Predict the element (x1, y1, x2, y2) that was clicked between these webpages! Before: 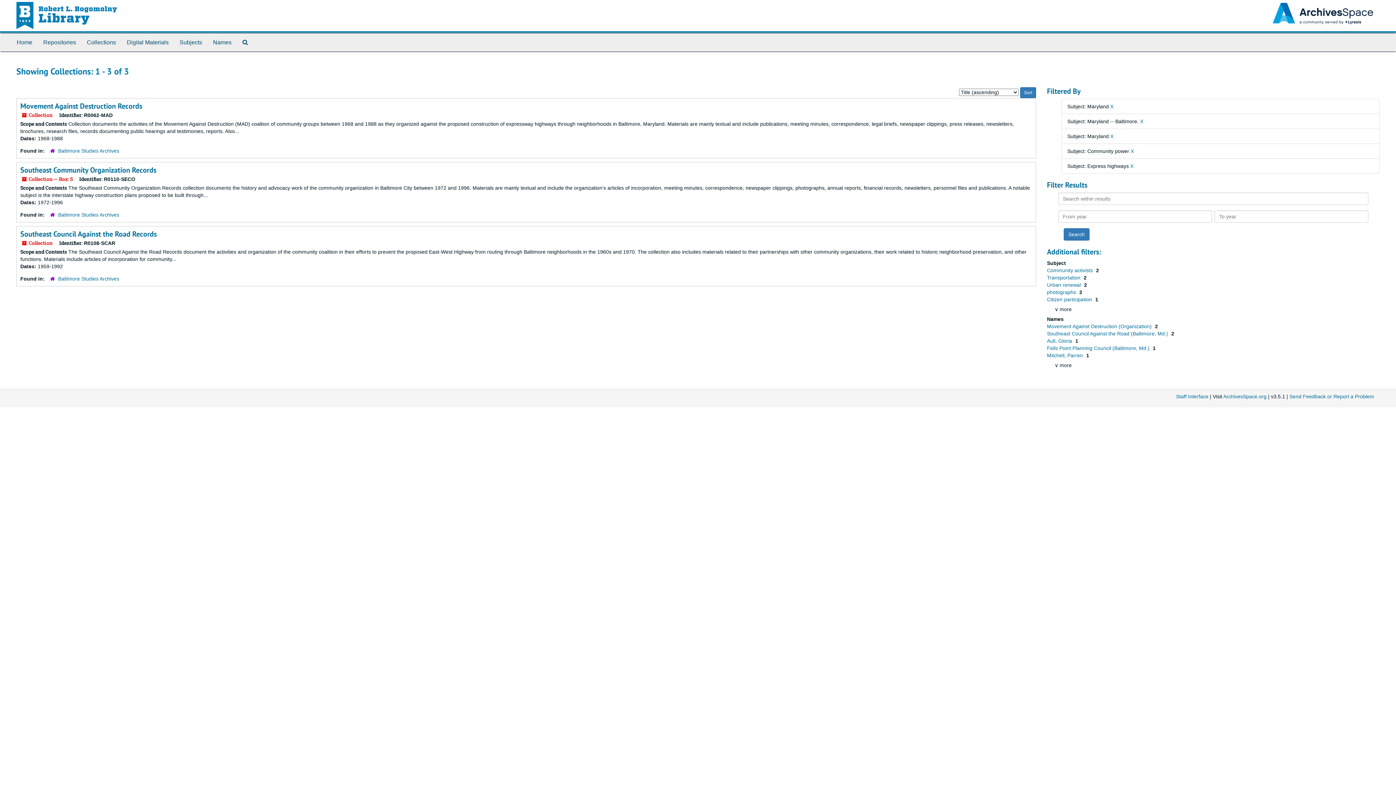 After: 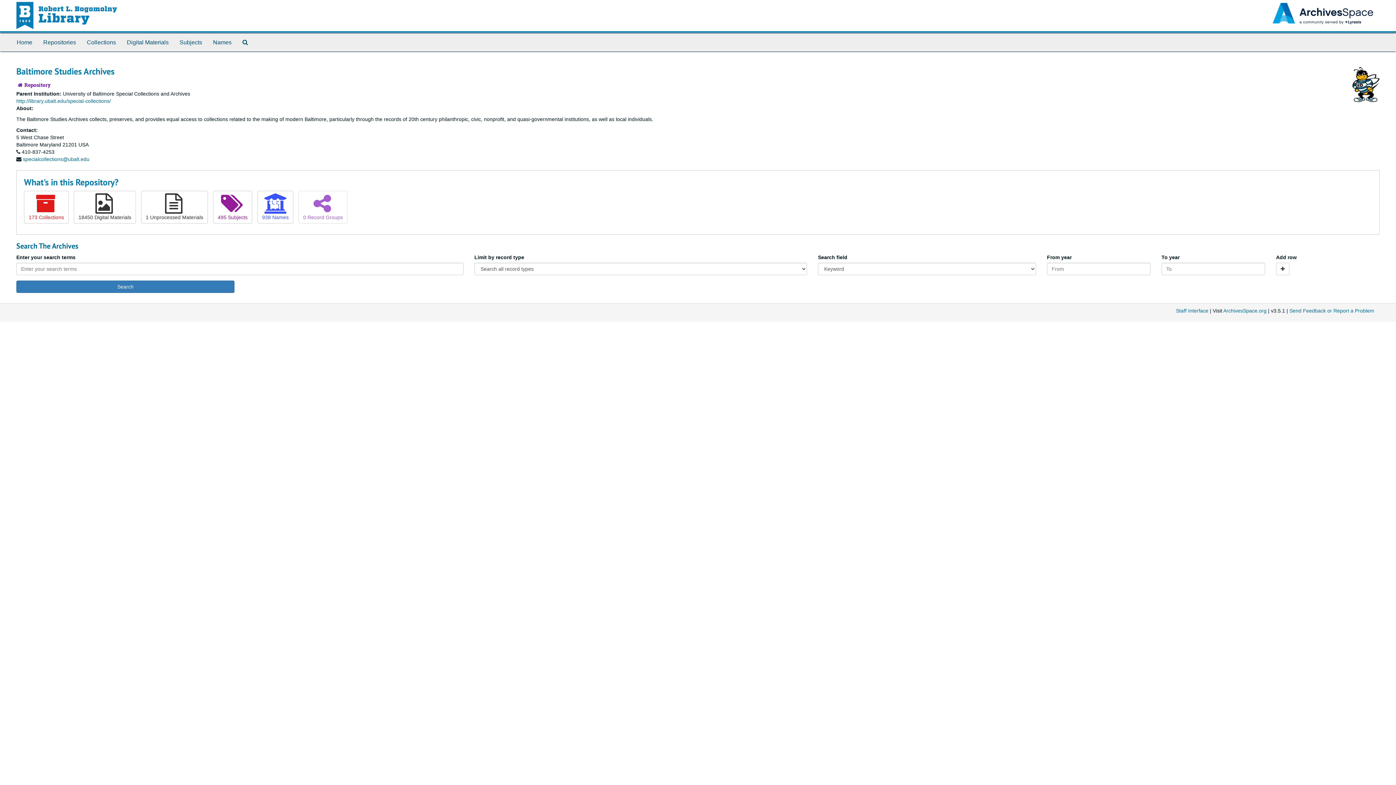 Action: bbox: (58, 148, 119, 153) label: Baltimore Studies Archives